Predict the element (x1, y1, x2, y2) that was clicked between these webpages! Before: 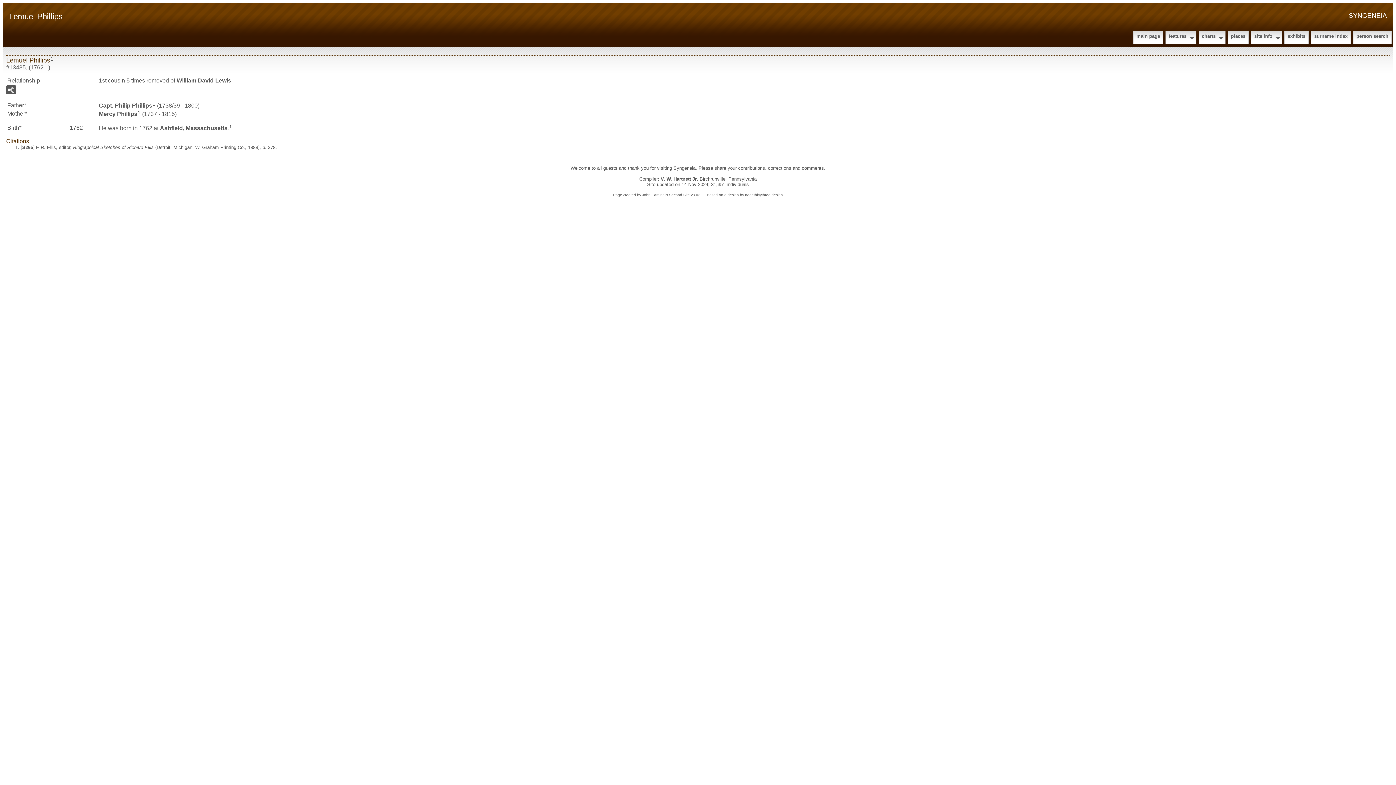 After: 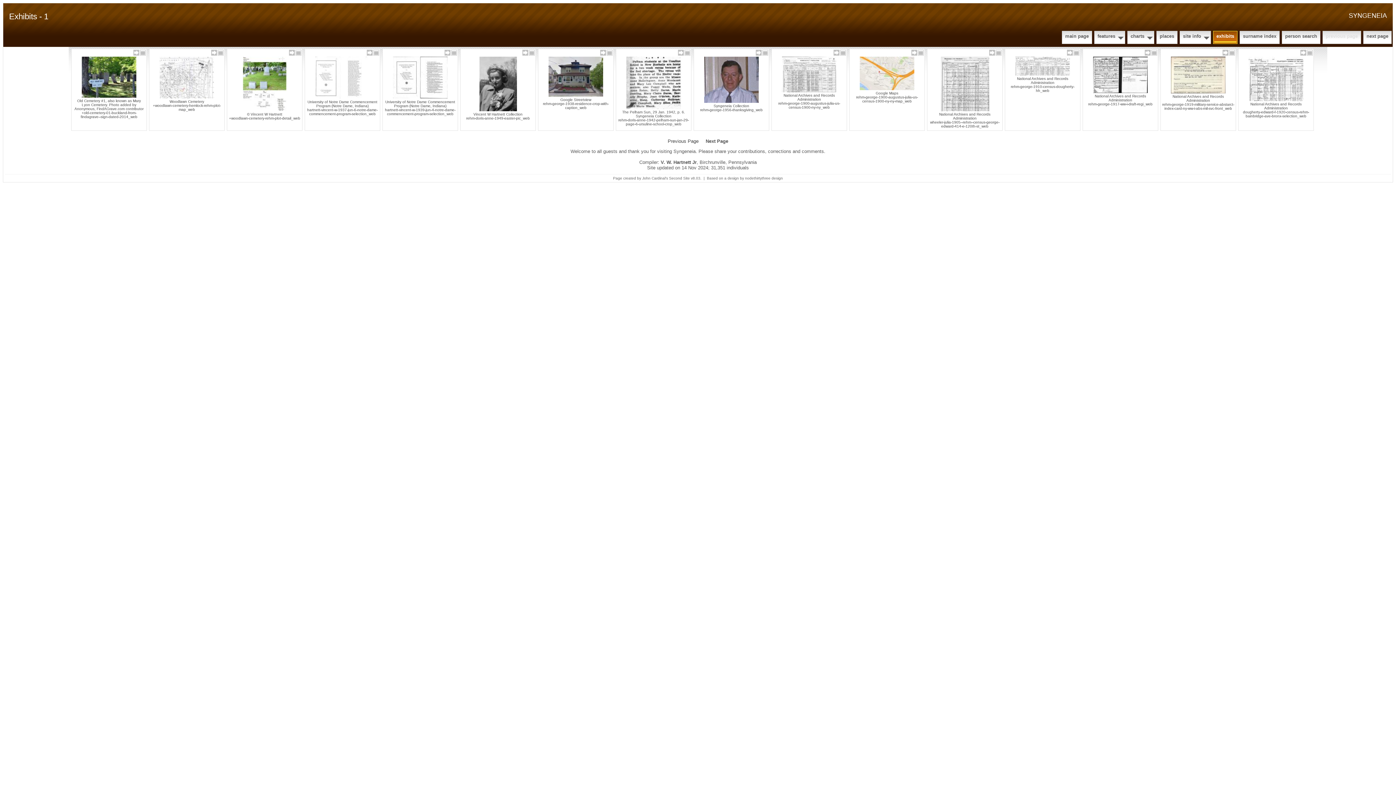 Action: bbox: (1285, 31, 1308, 42) label: exhibits